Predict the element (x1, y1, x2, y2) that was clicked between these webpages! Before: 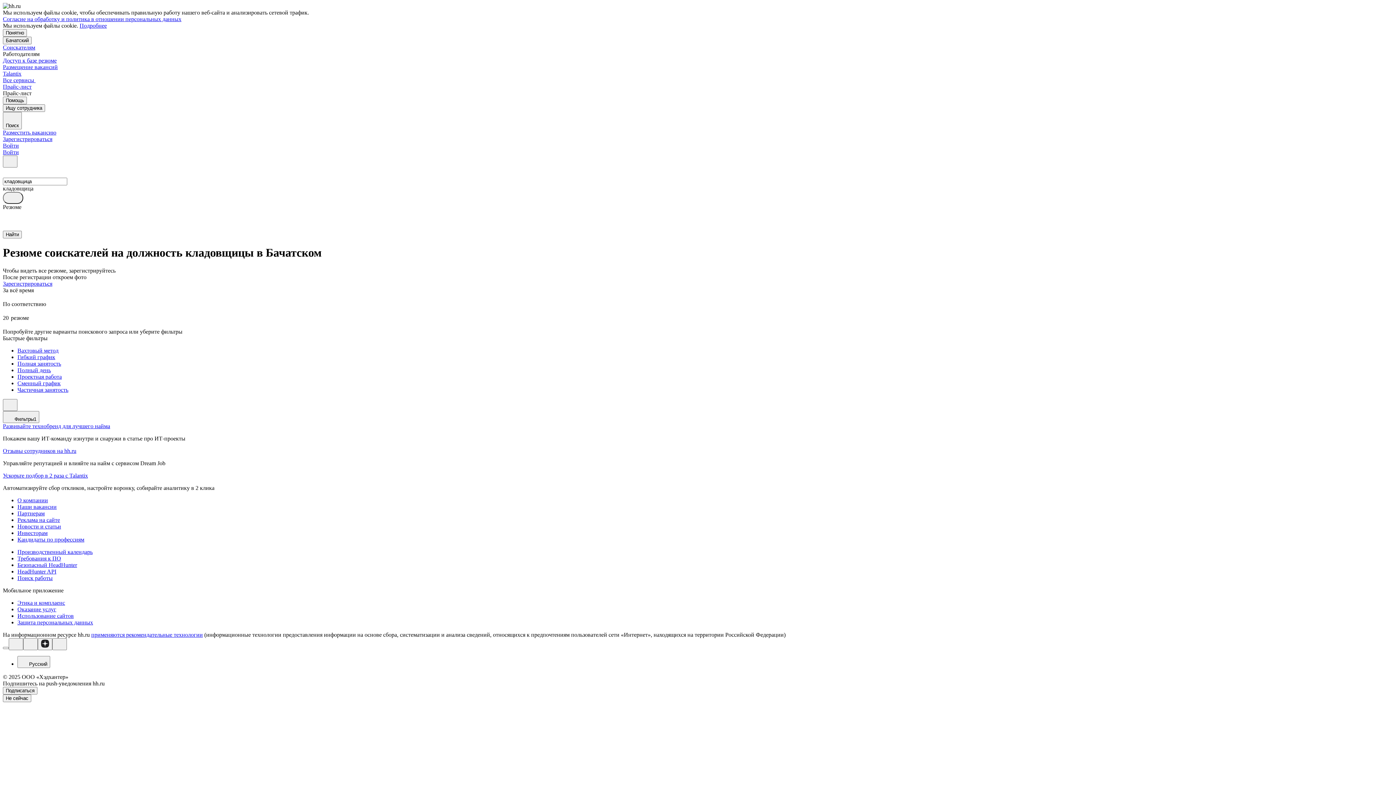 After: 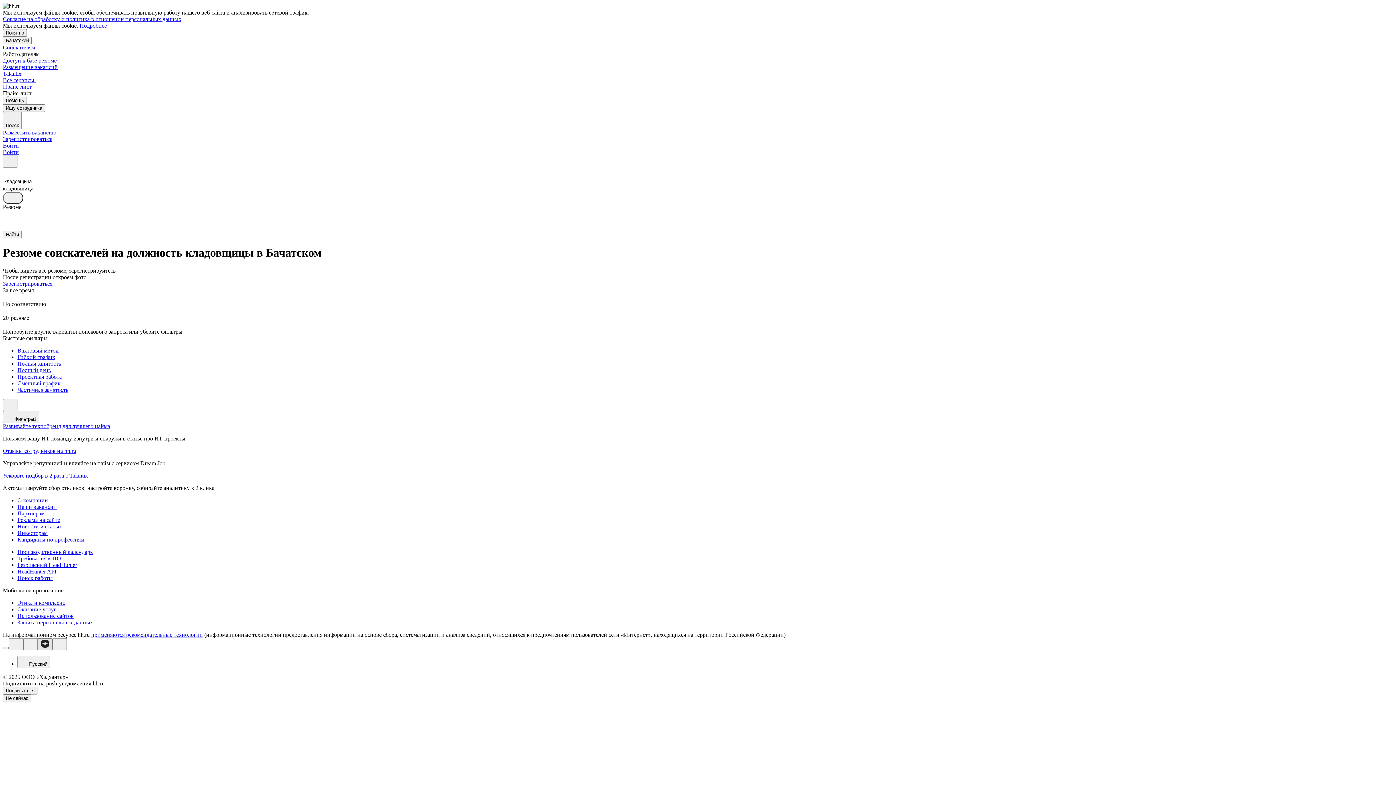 Action: bbox: (37, 638, 52, 650)